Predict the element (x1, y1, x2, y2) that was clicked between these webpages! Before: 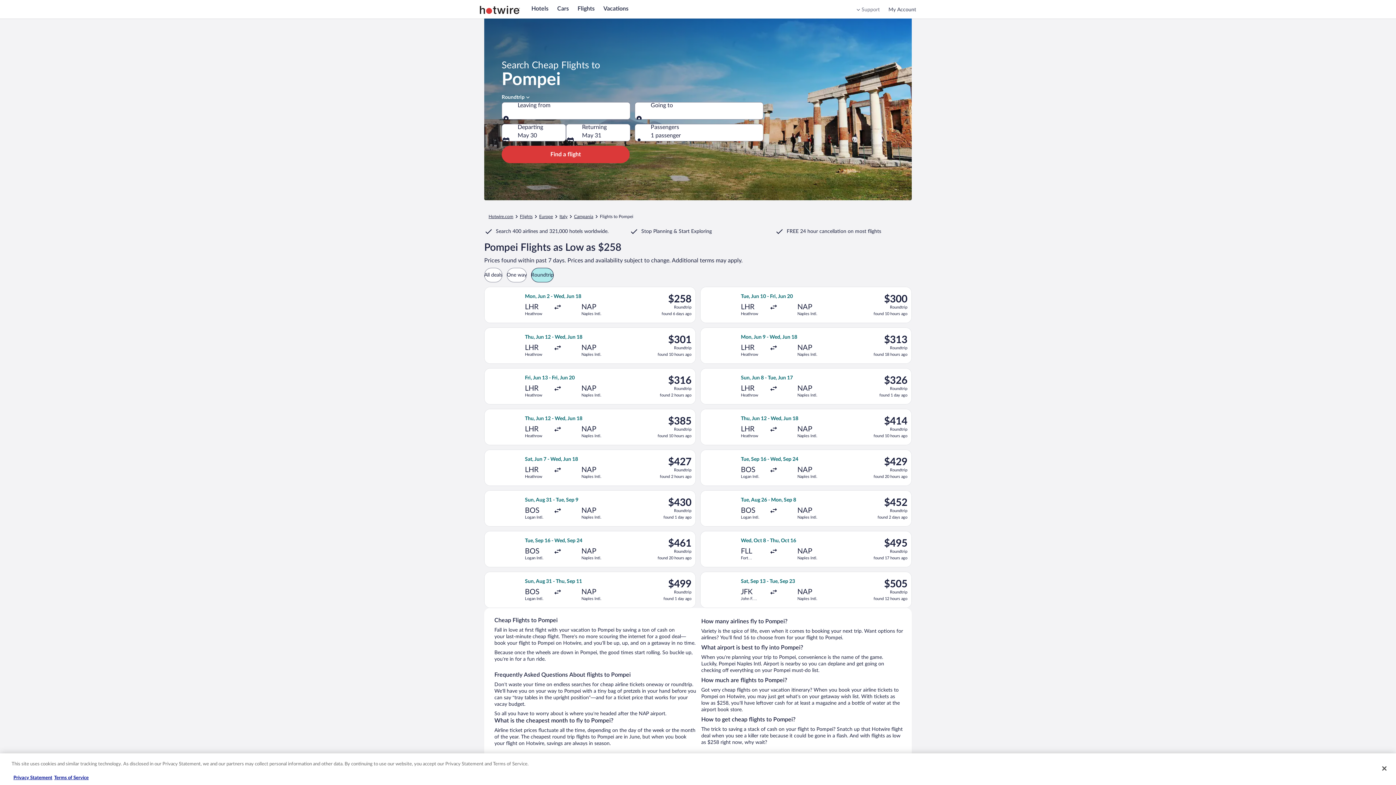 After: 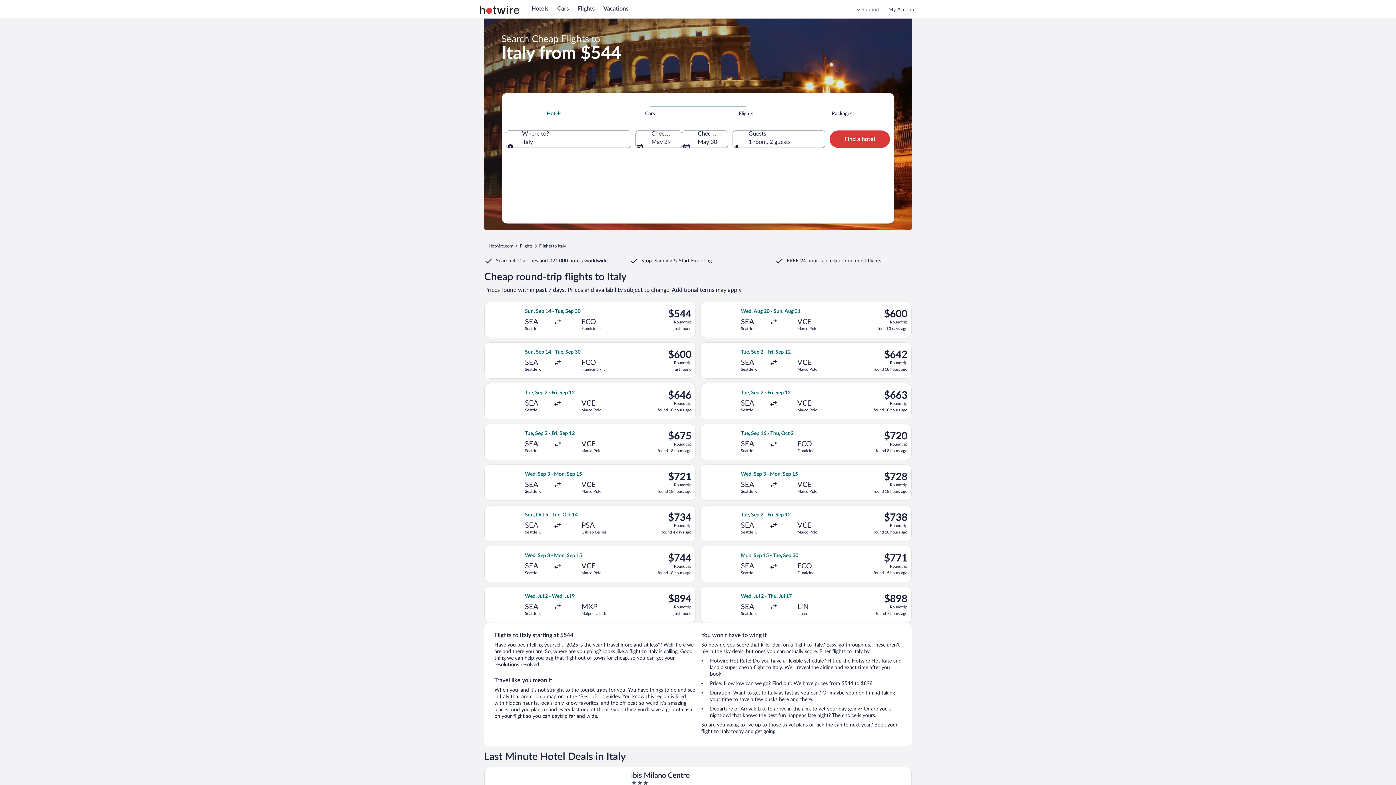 Action: label: Italy bbox: (559, 213, 567, 219)